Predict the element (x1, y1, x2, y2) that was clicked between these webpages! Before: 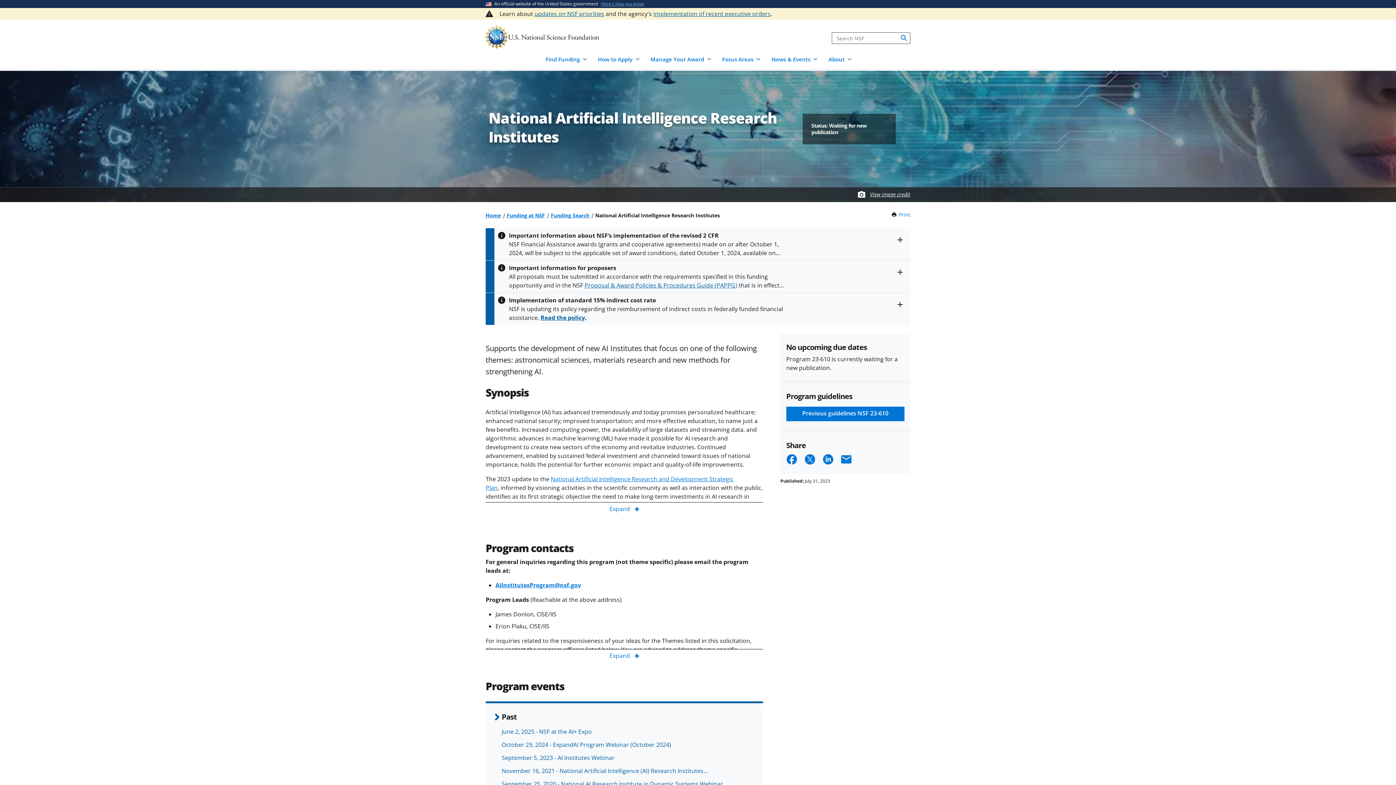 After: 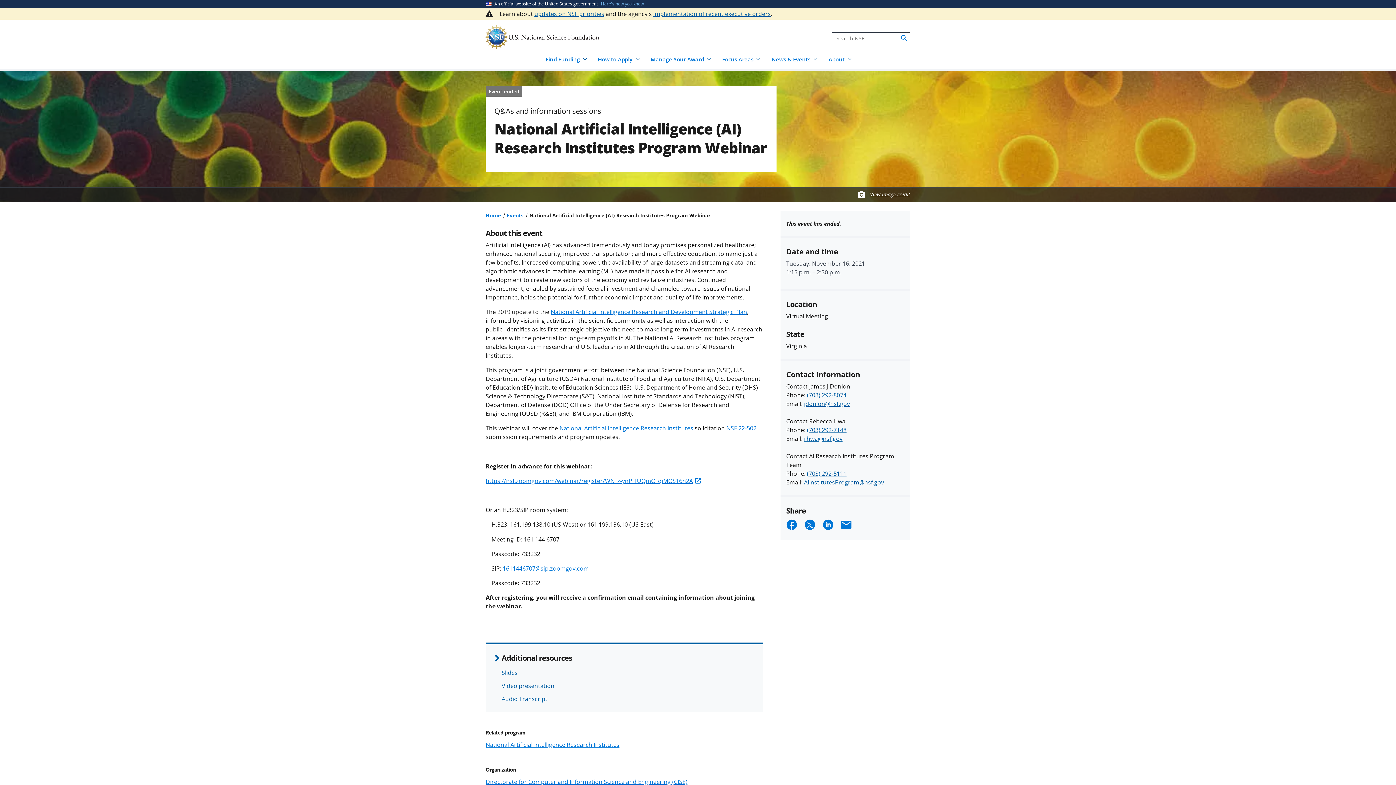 Action: label: November 16, 2021 - National Artificial Intelligence (AI) Research Institutes… bbox: (501, 767, 708, 775)